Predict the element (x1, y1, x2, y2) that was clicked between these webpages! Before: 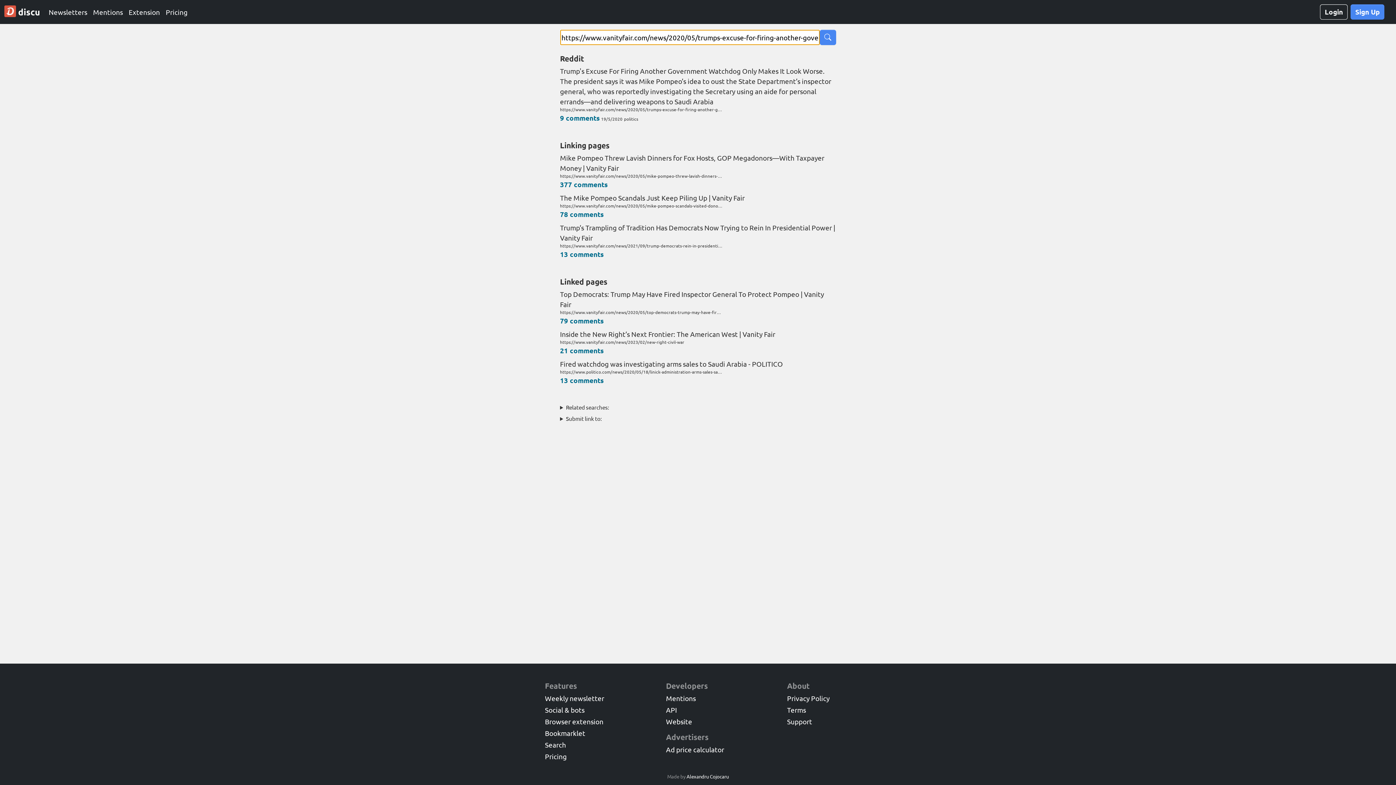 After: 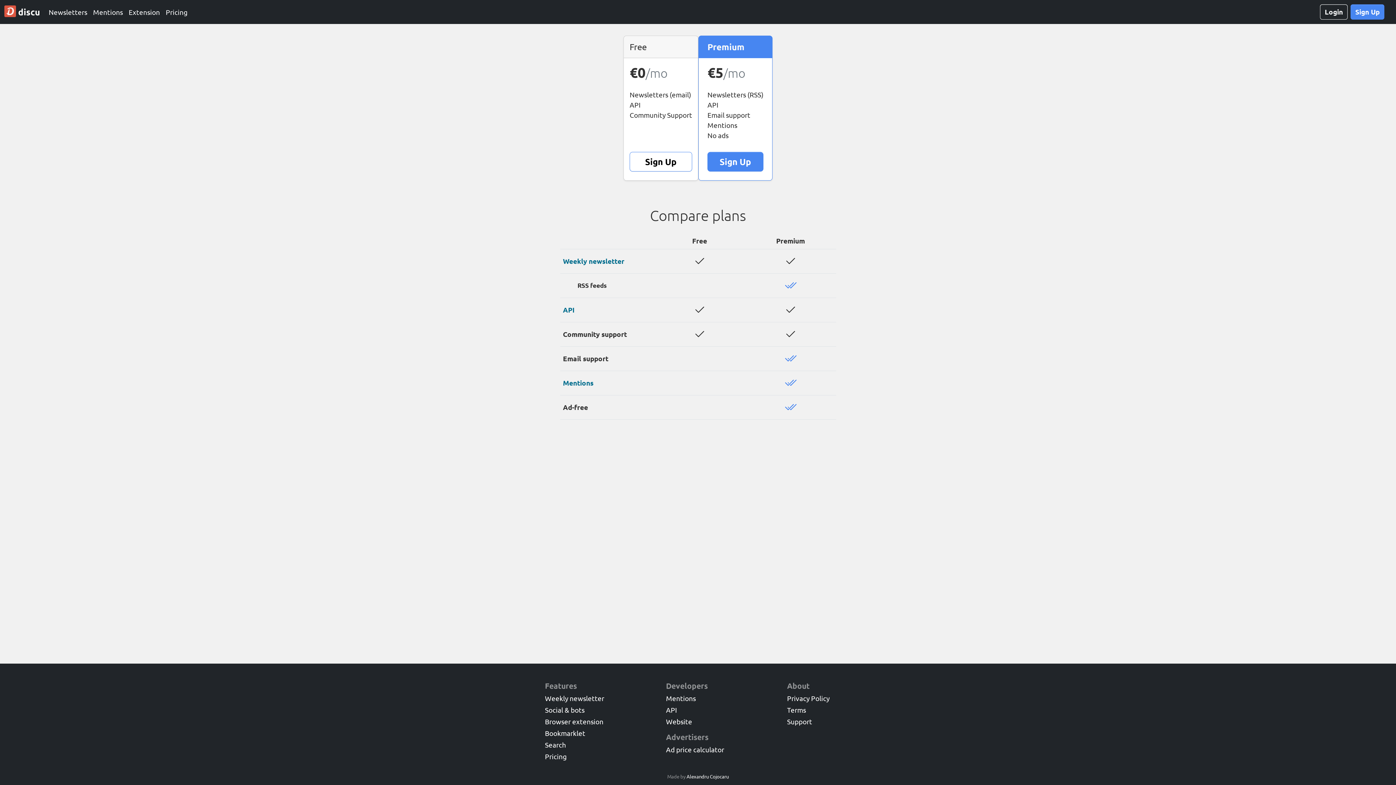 Action: label: Pricing bbox: (162, 4, 190, 20)